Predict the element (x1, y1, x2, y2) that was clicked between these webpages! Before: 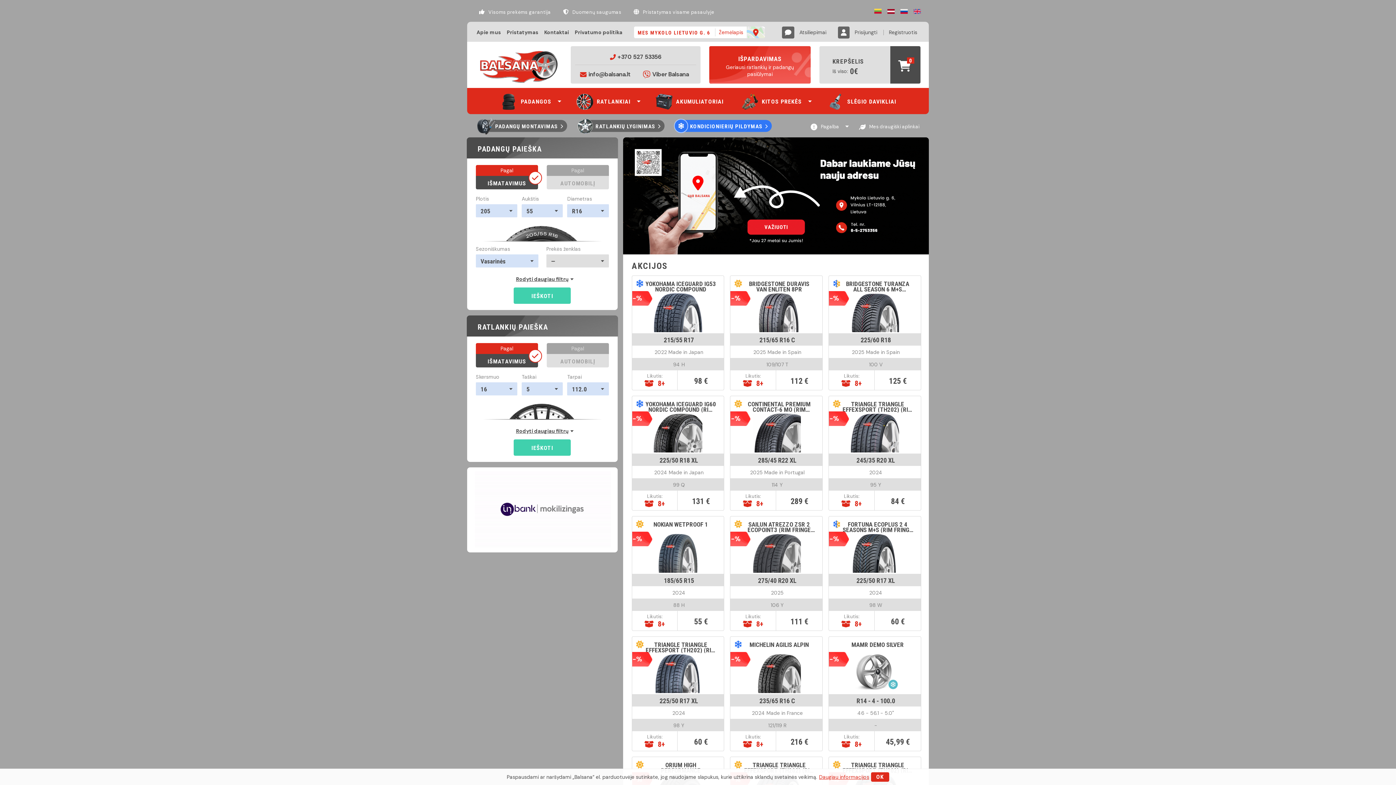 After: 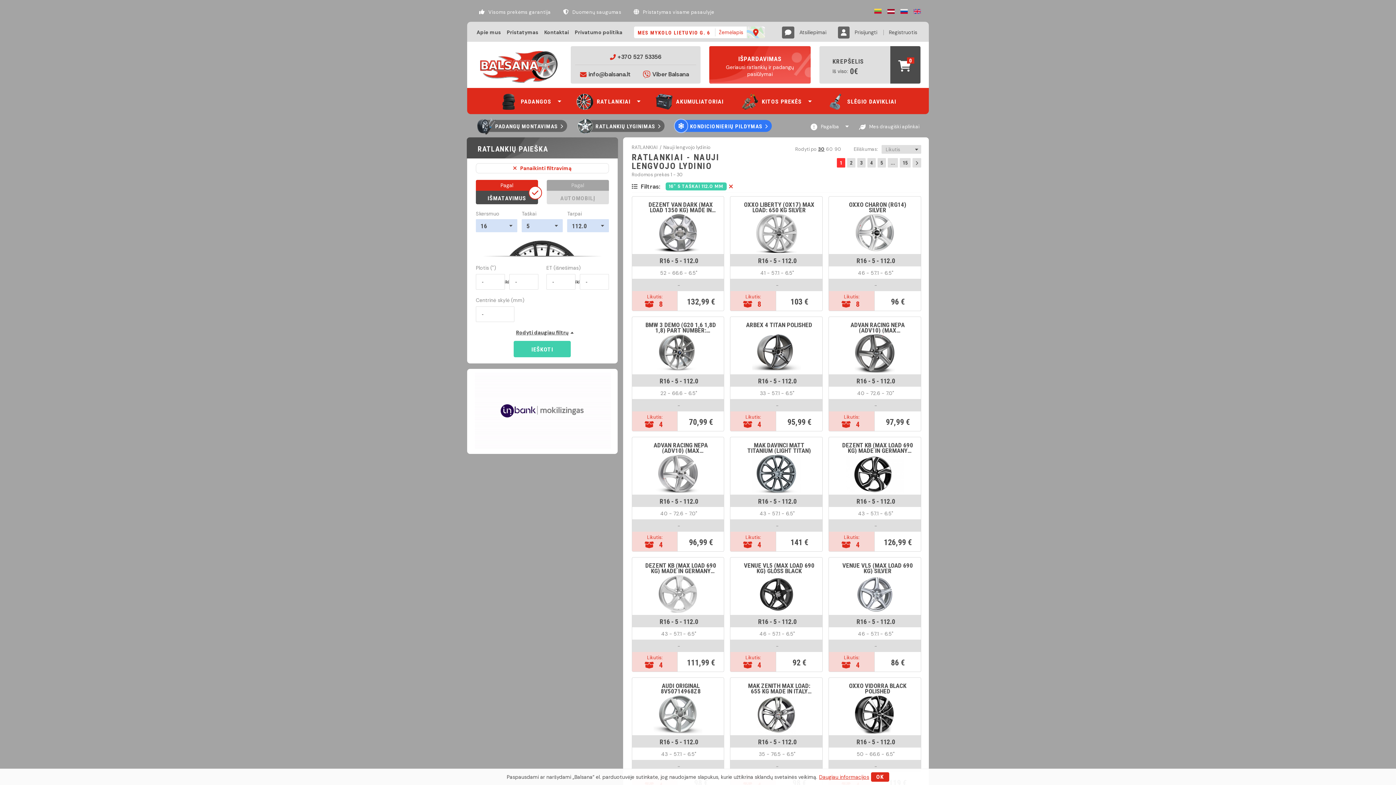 Action: bbox: (513, 439, 571, 456) label: IEŠKOTI